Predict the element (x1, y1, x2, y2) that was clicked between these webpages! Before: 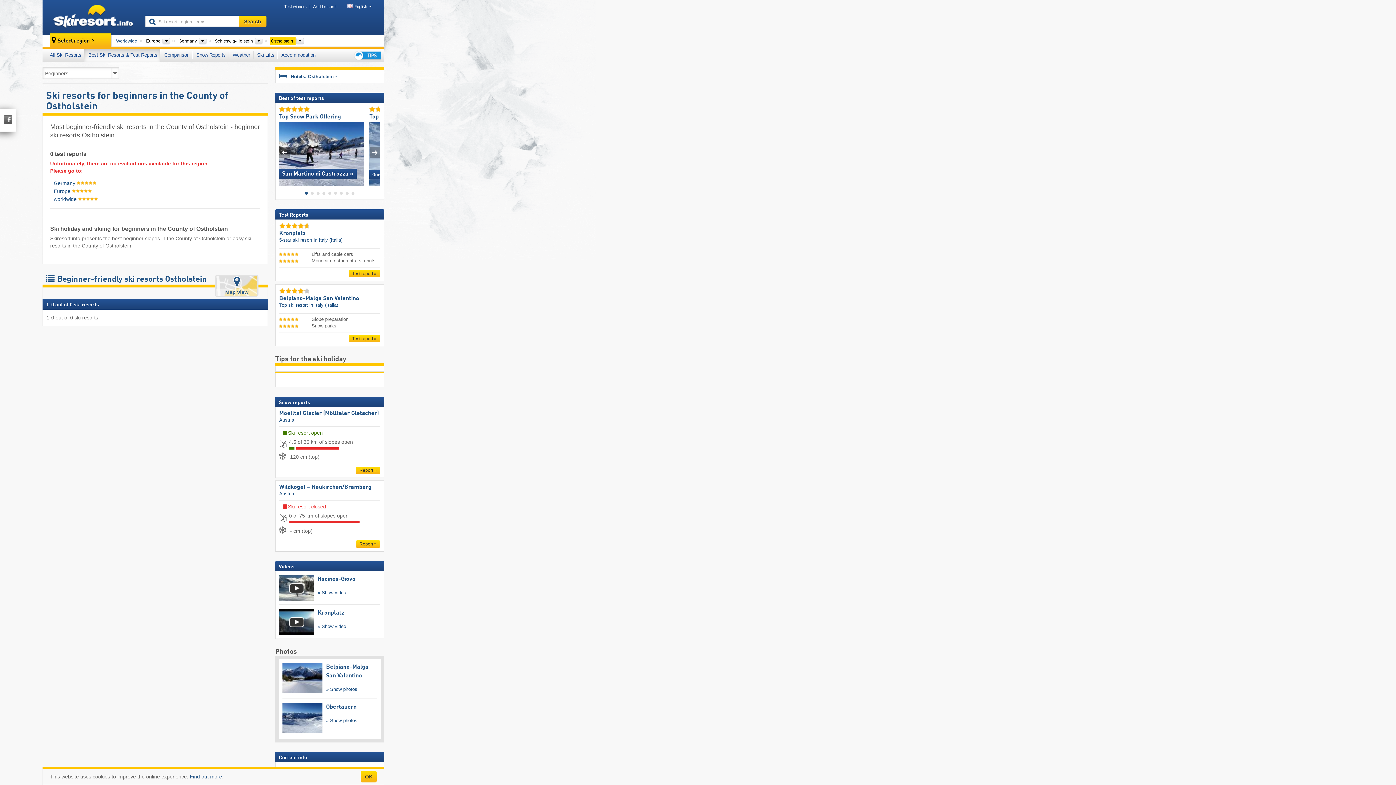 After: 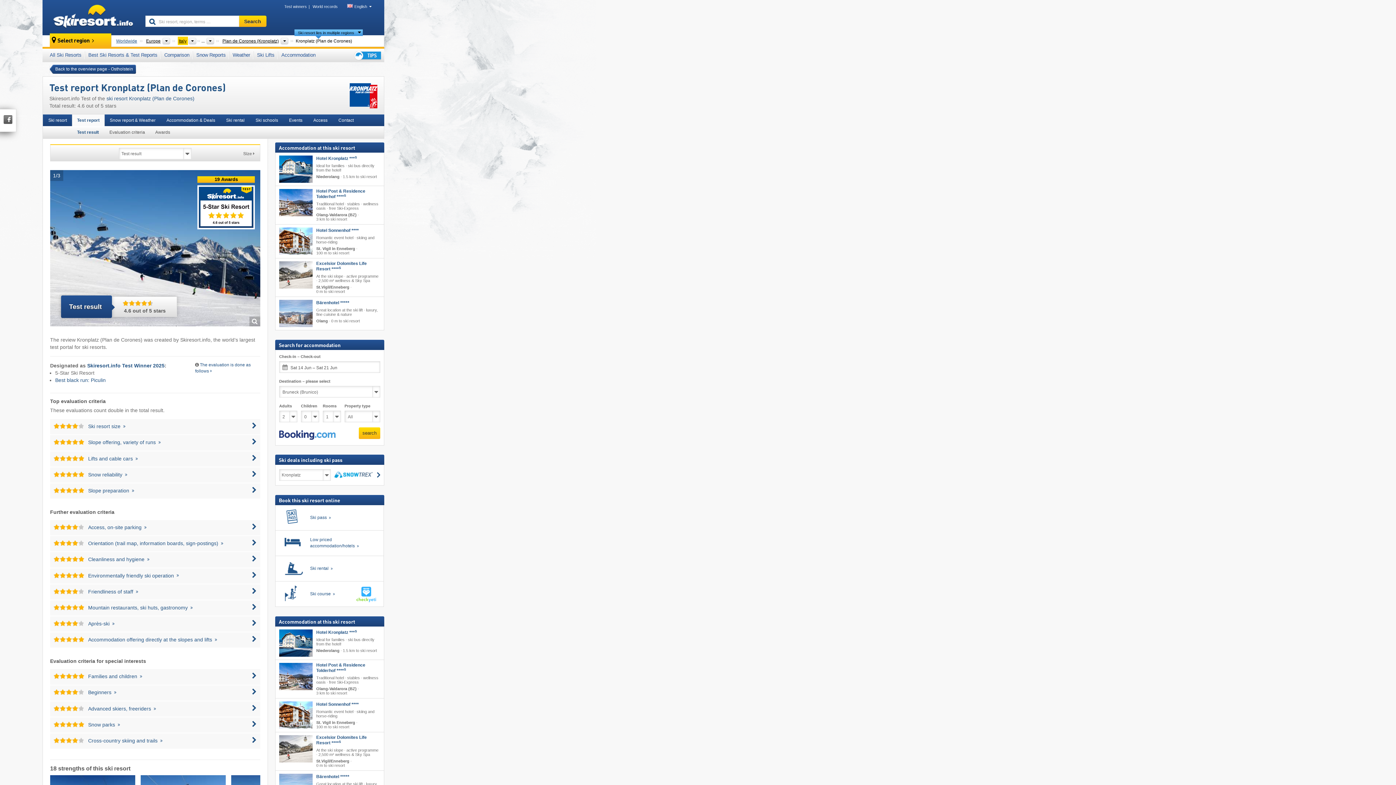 Action: label: 5-star ski resort bbox: (279, 237, 312, 242)